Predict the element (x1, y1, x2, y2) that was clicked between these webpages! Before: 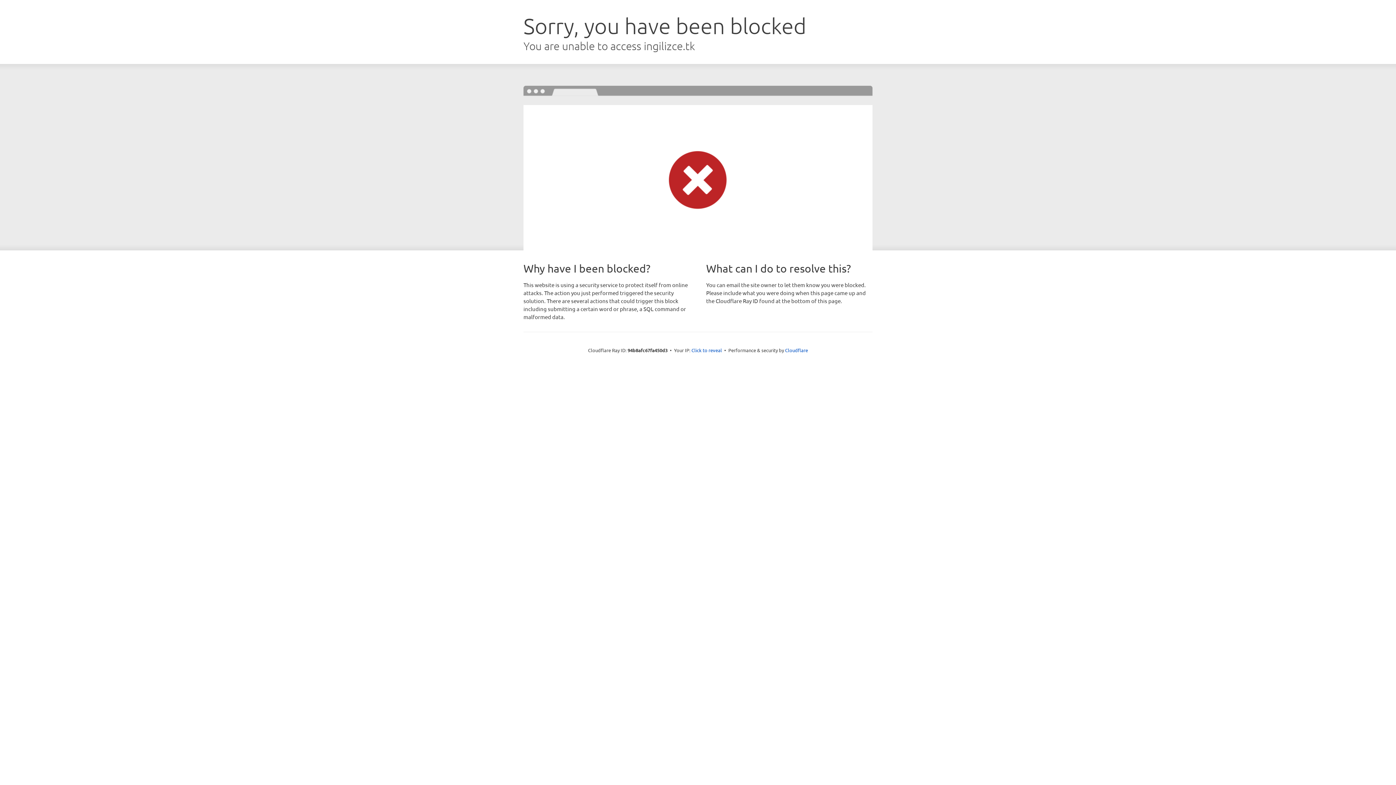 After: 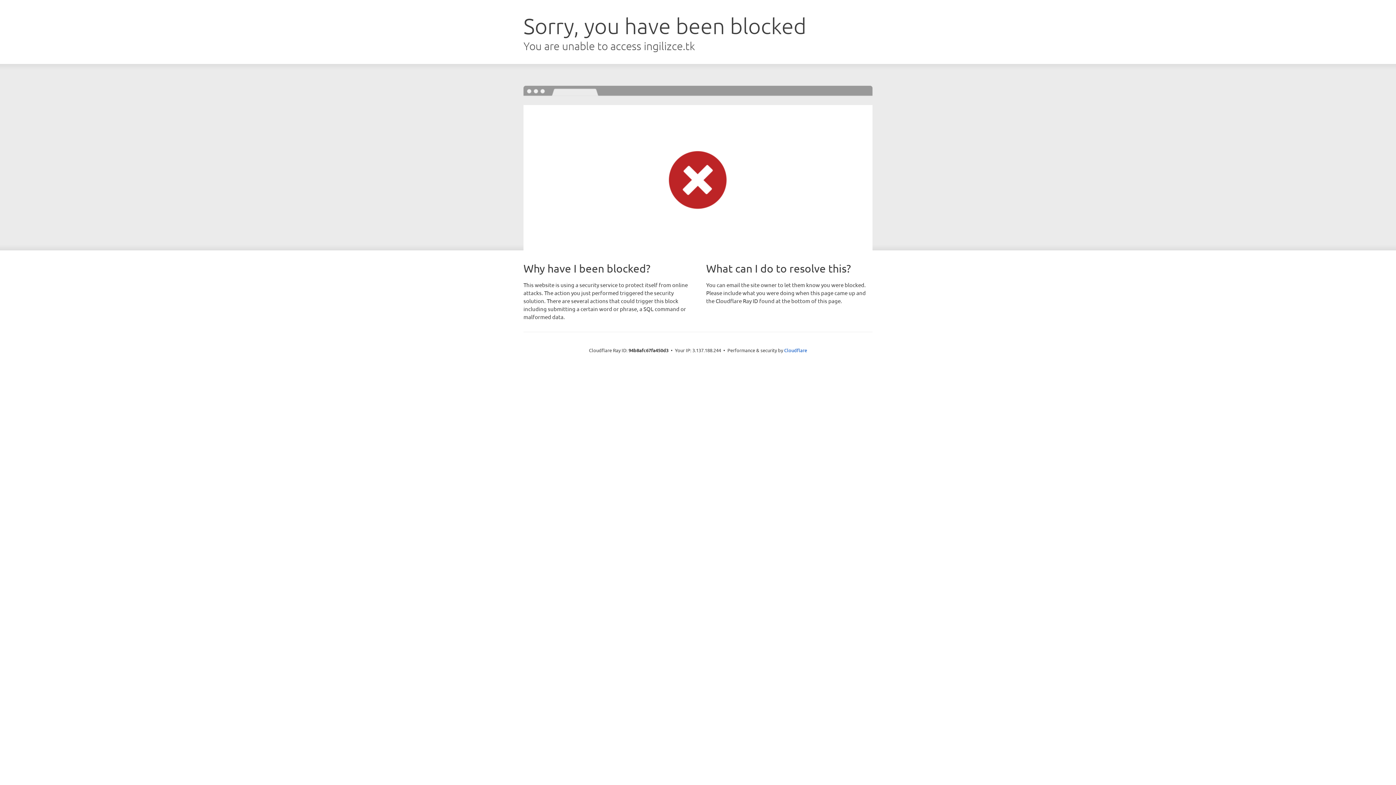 Action: label: Click to reveal bbox: (691, 346, 722, 353)